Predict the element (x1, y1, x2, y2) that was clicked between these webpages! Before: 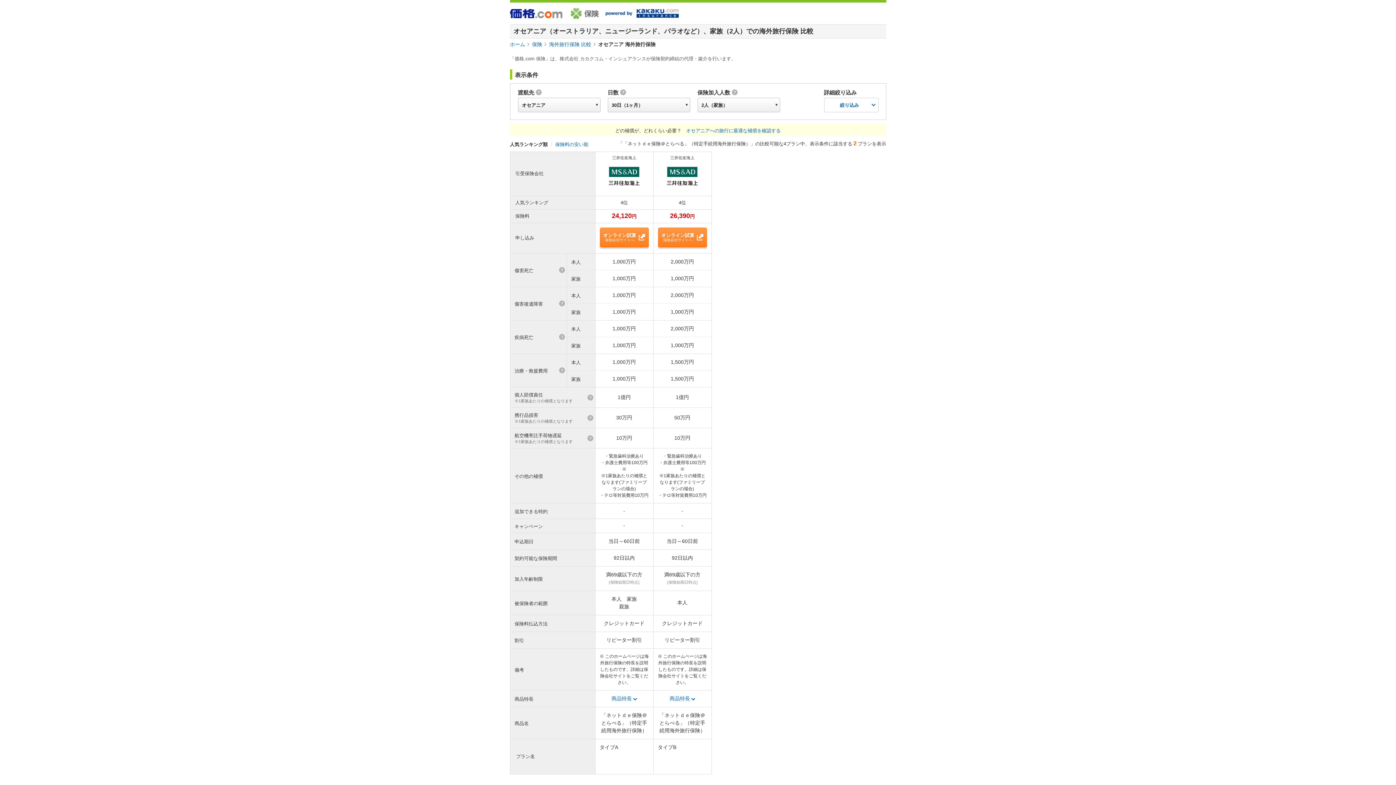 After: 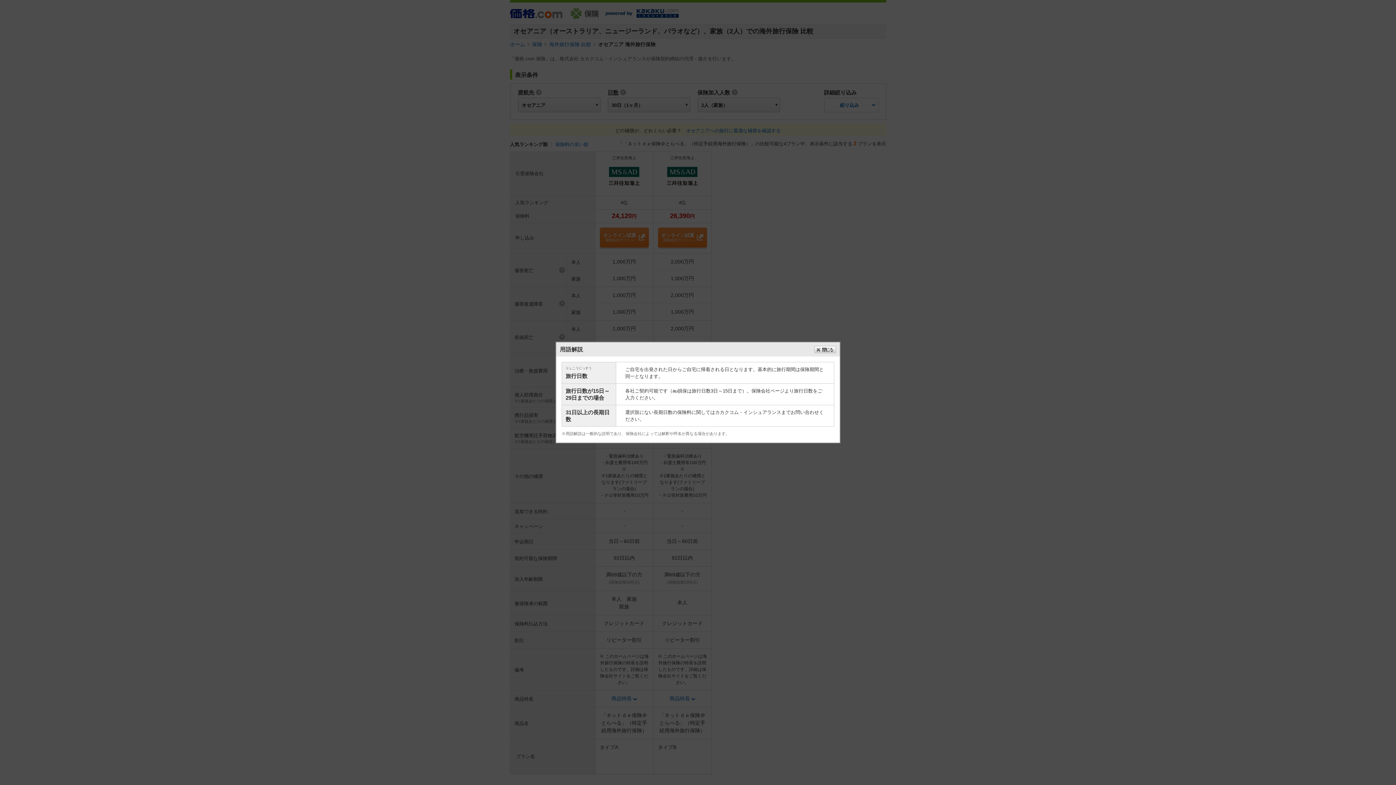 Action: bbox: (607, 89, 626, 96) label: 日数